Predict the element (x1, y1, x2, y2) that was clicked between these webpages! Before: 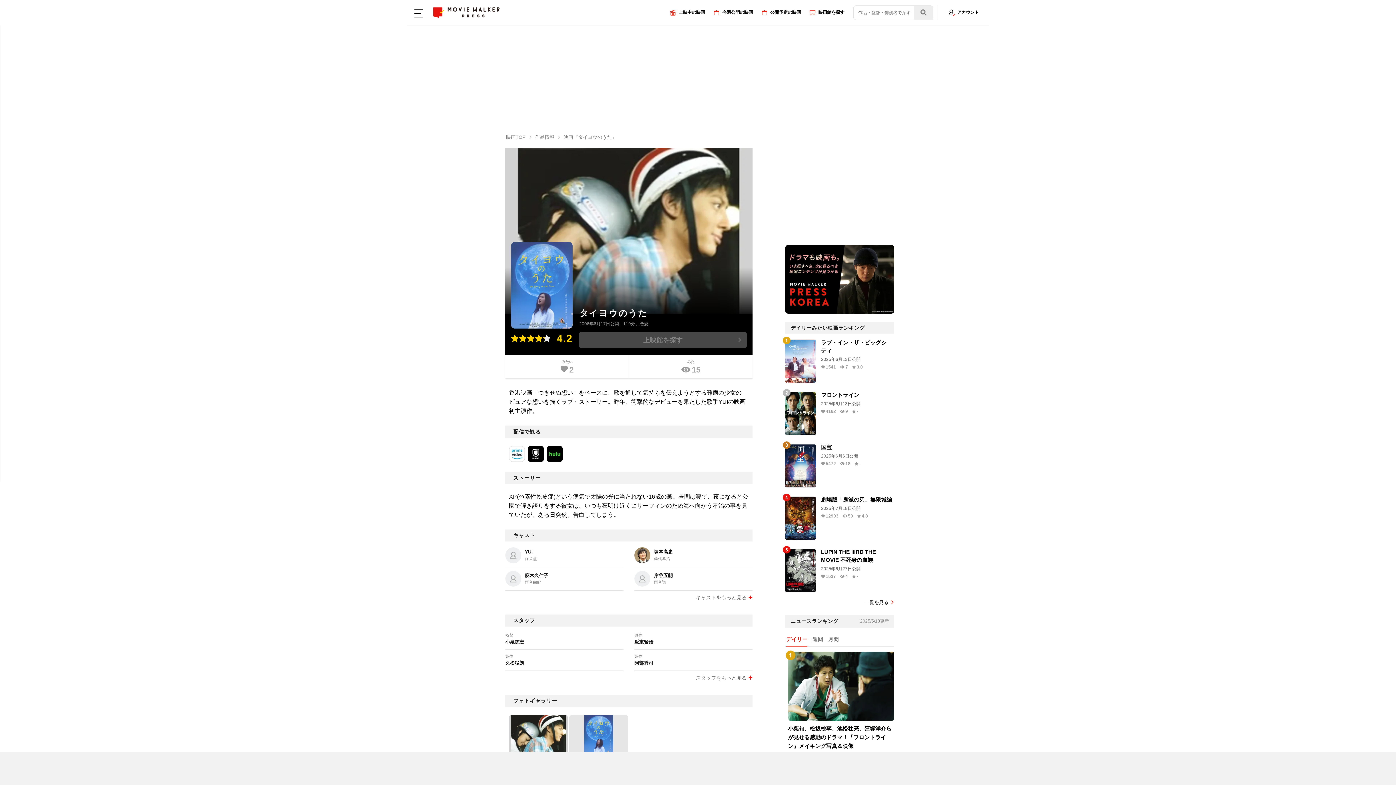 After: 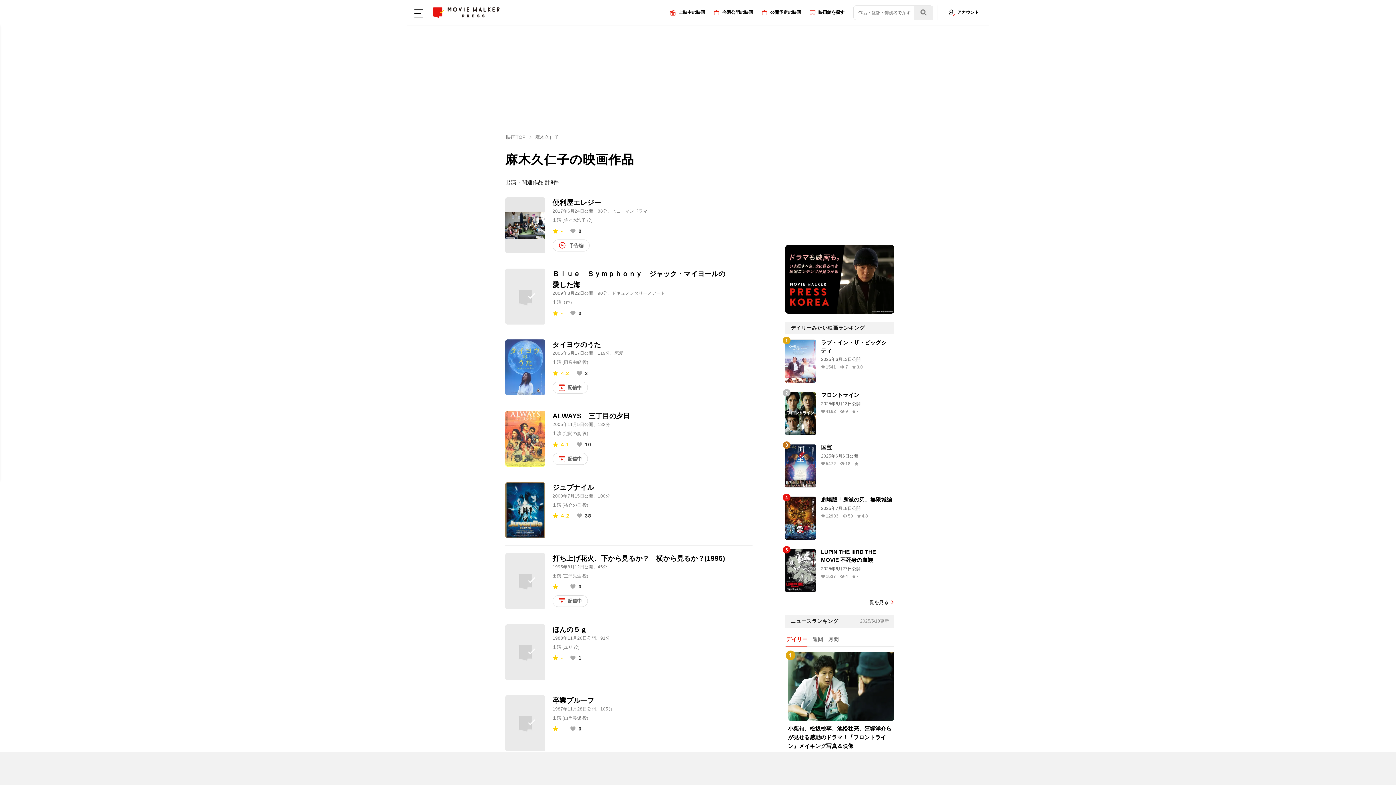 Action: bbox: (505, 567, 623, 590) label: 麻木久仁子

雨音由紀